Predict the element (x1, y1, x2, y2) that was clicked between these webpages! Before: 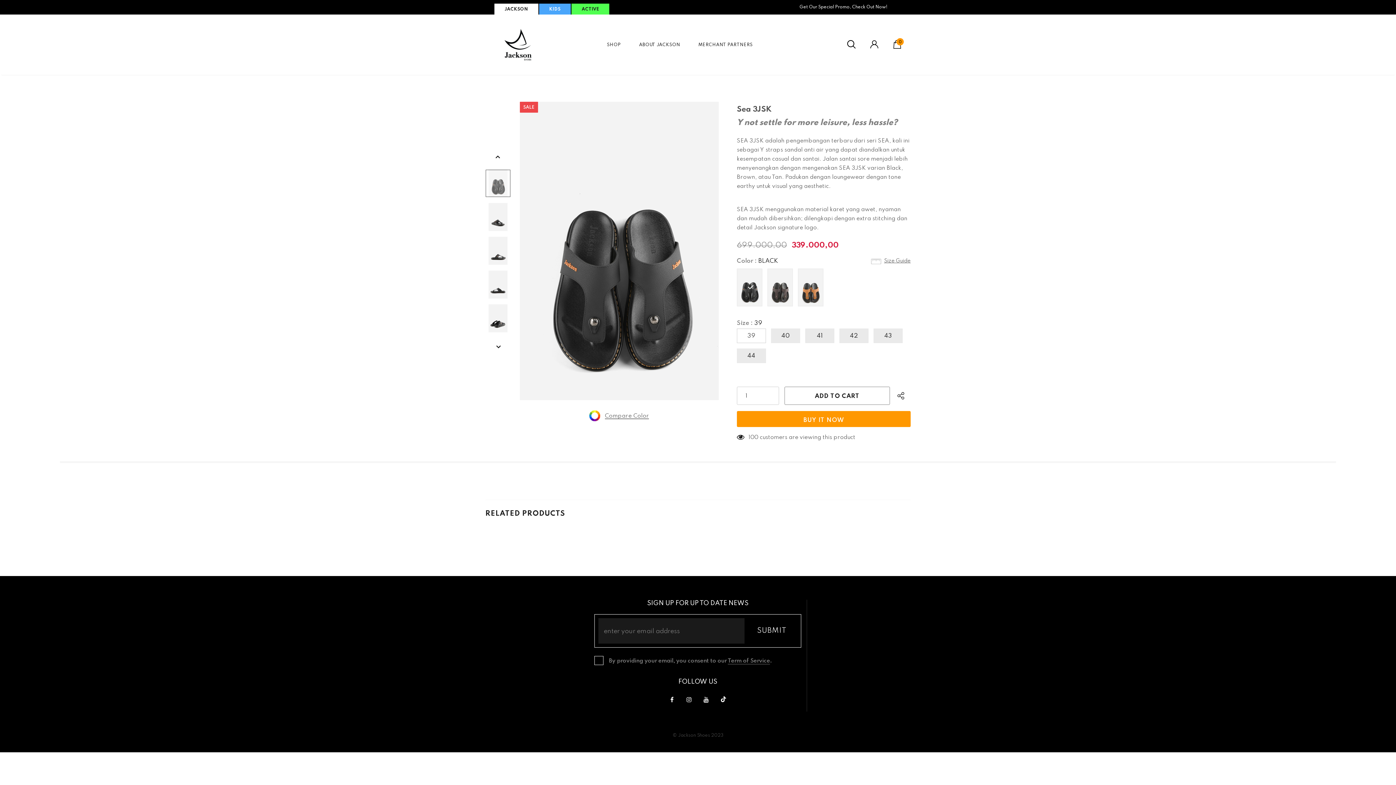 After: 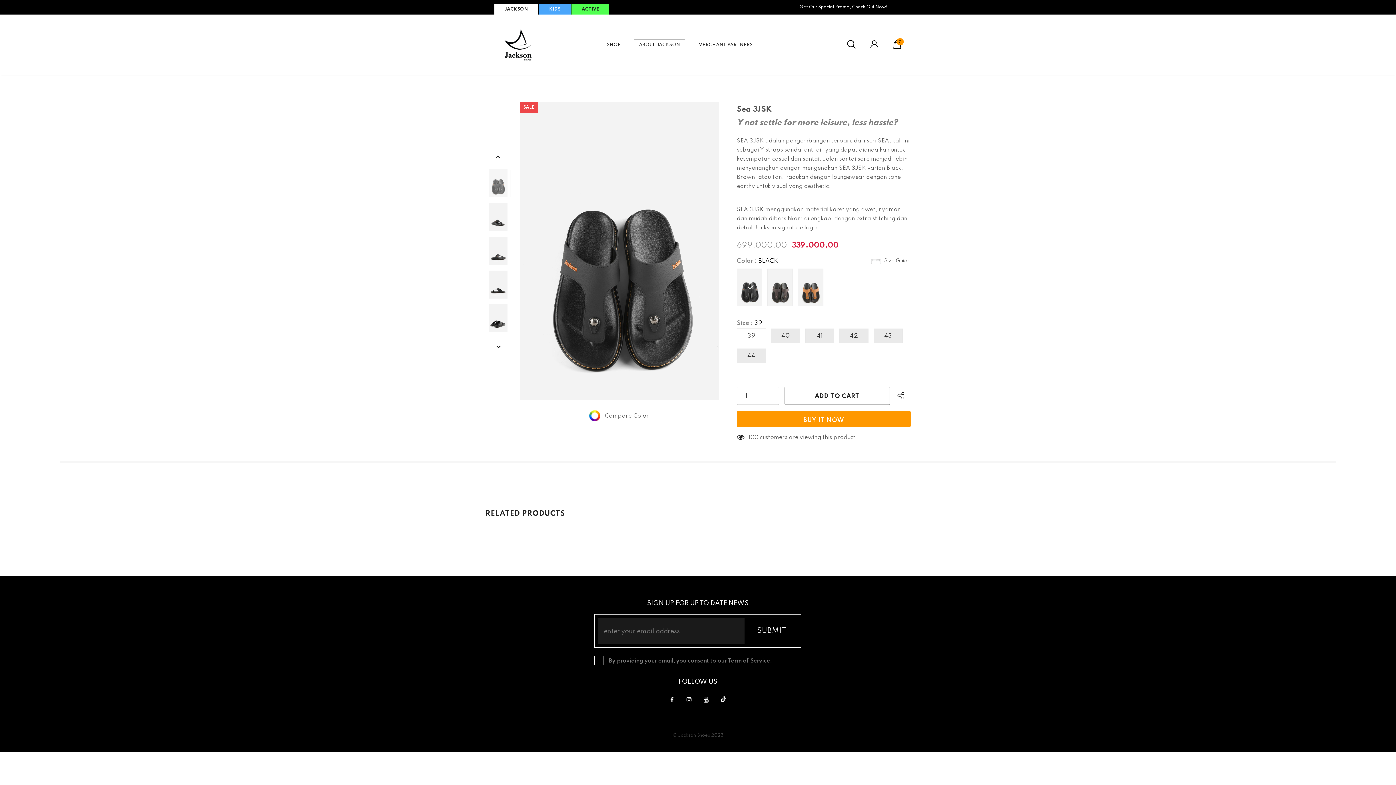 Action: bbox: (633, 14, 685, 74) label: ABOUT JACKSON